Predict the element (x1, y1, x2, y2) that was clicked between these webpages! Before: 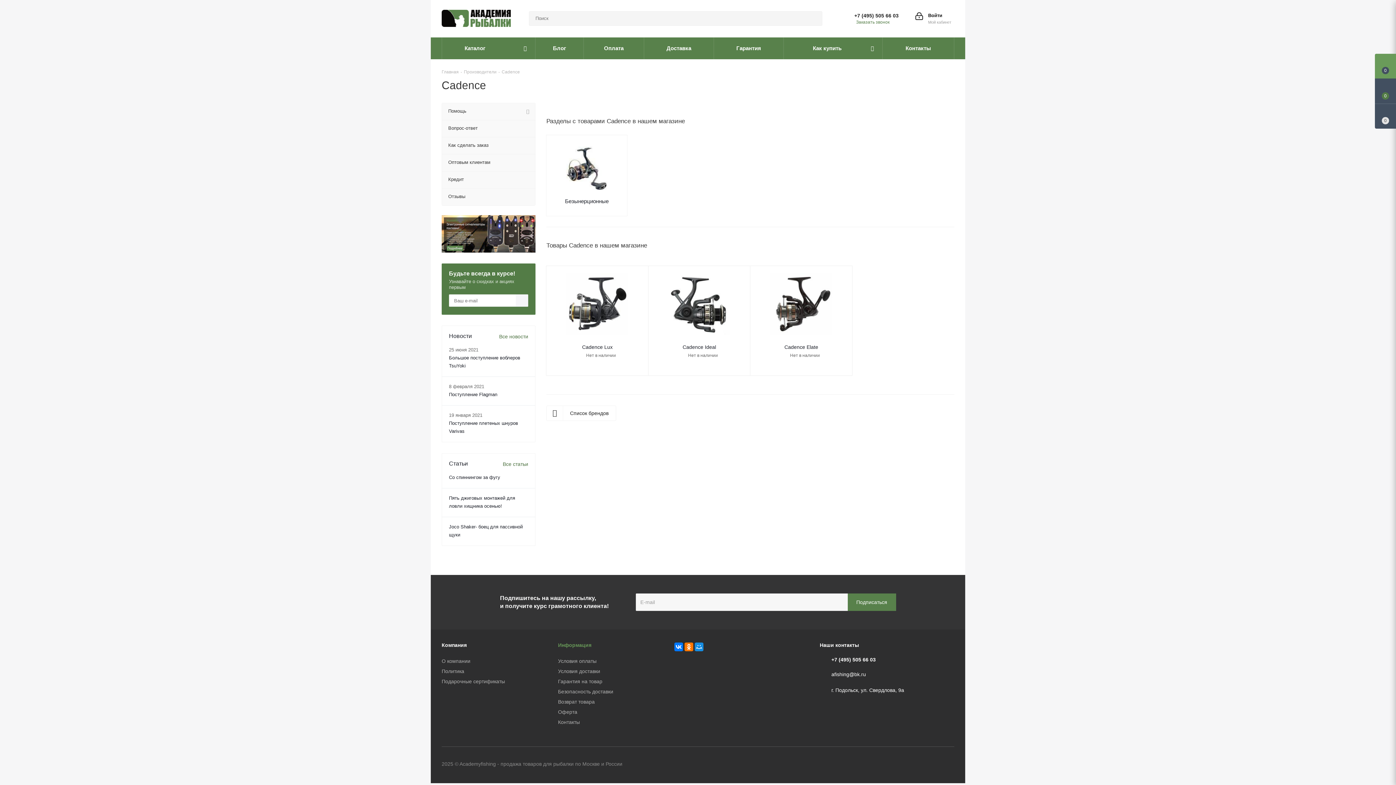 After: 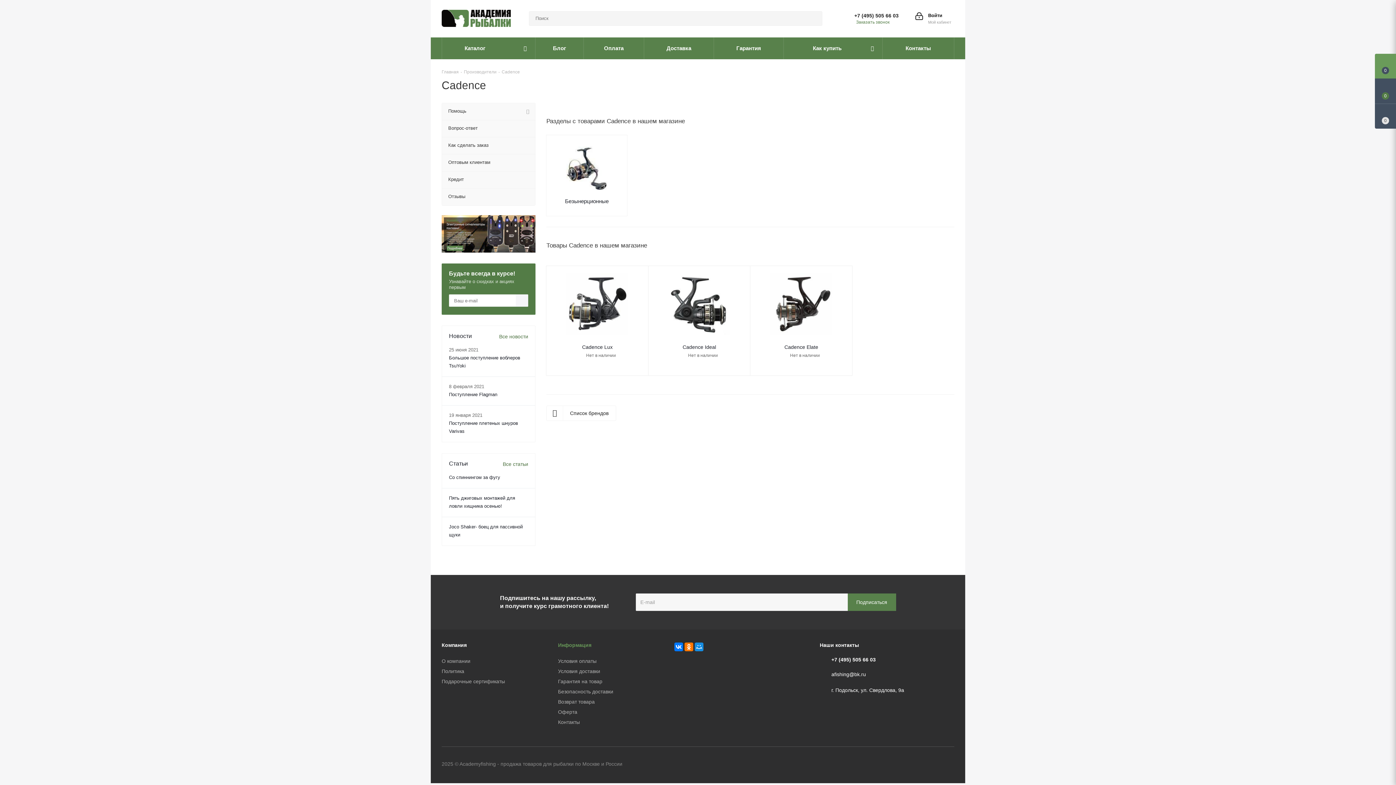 Action: label: Вконтакте bbox: (905, 757, 920, 772)